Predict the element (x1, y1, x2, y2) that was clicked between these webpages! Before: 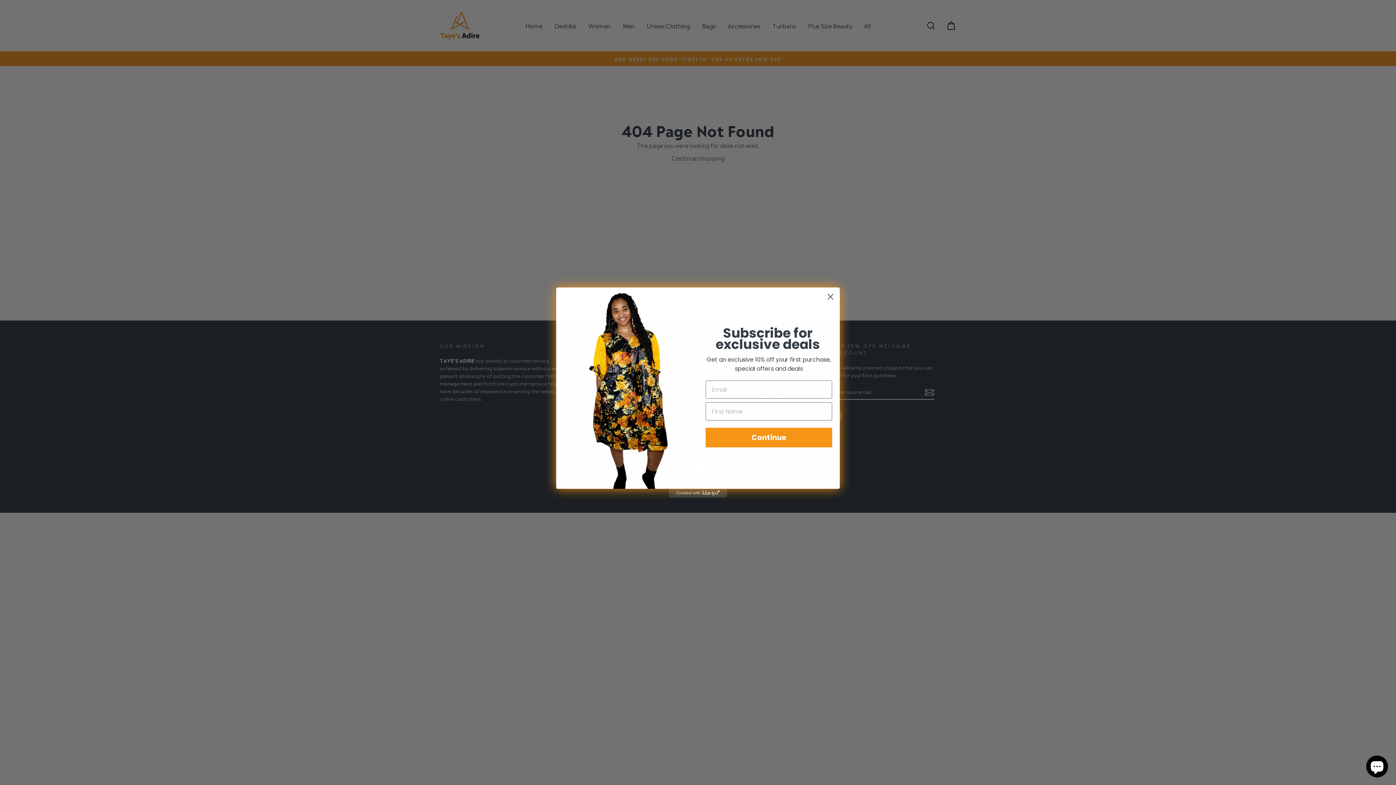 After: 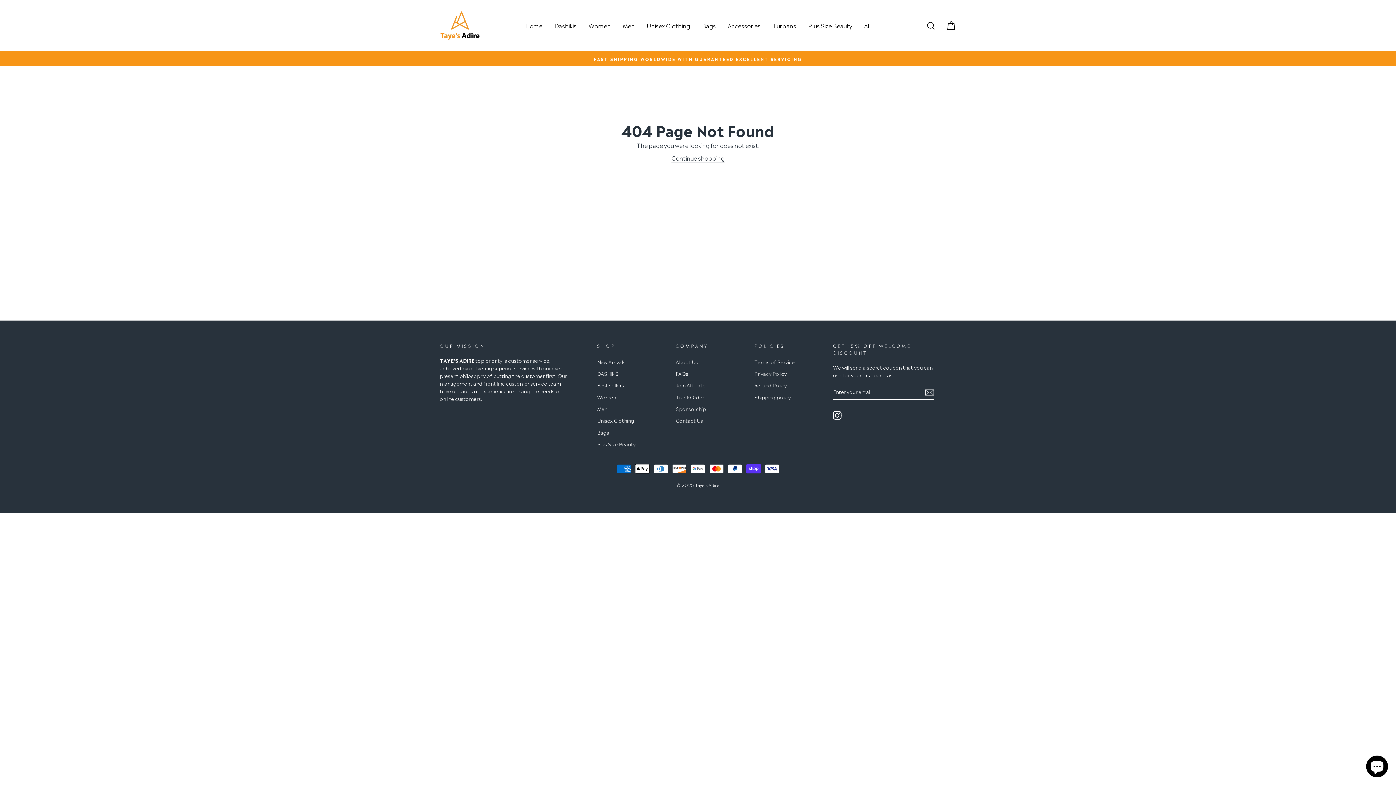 Action: label: Close dialog bbox: (824, 290, 837, 303)